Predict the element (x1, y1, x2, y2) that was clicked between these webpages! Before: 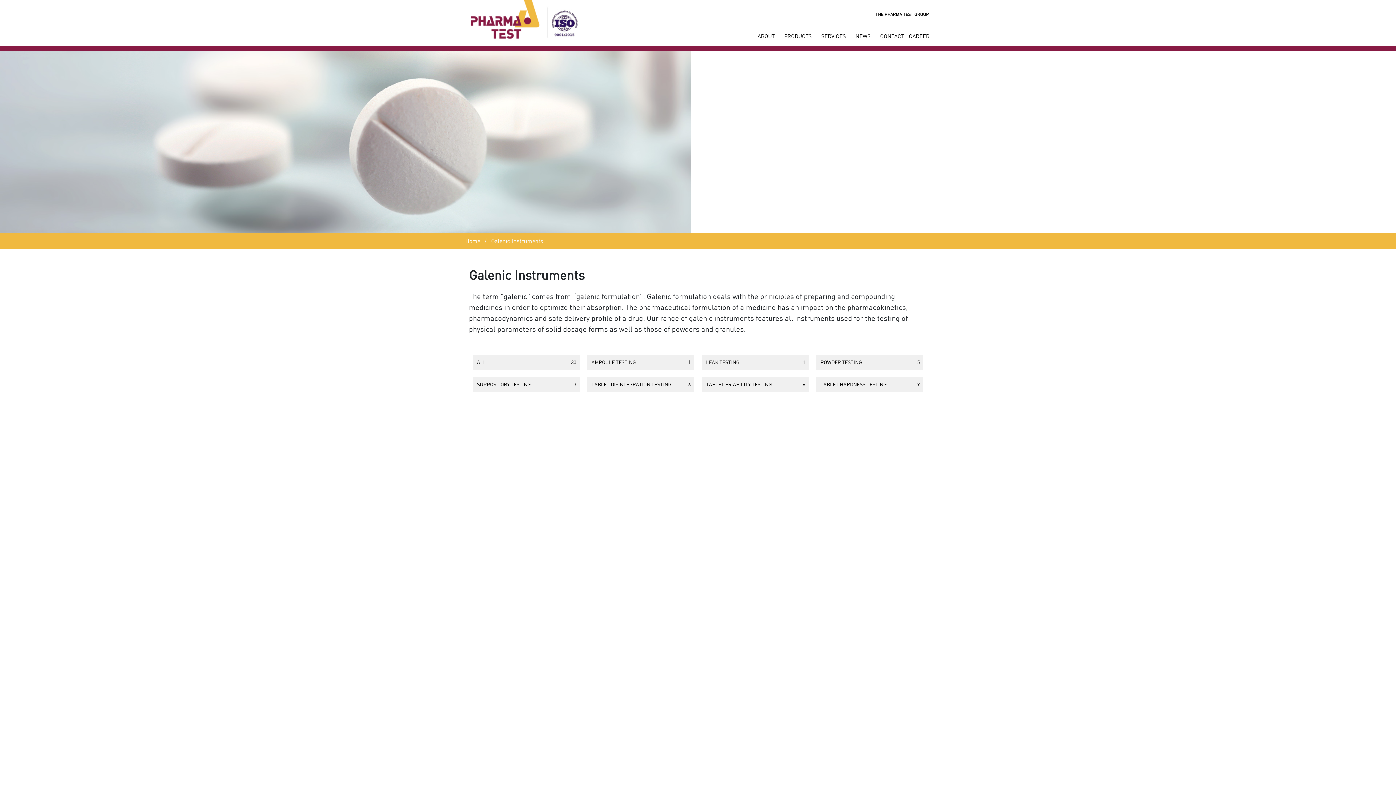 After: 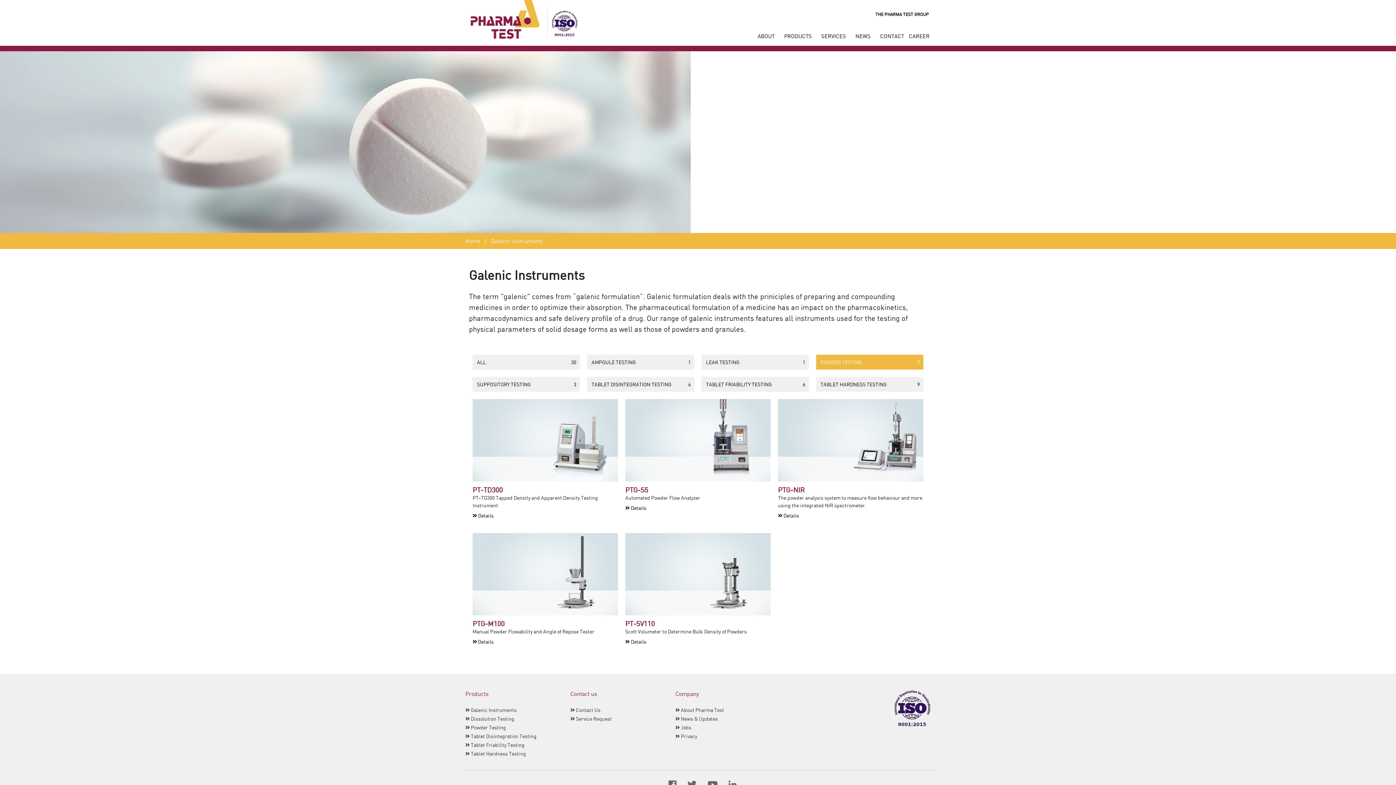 Action: label: POWDER TESTING
5 bbox: (816, 354, 923, 369)